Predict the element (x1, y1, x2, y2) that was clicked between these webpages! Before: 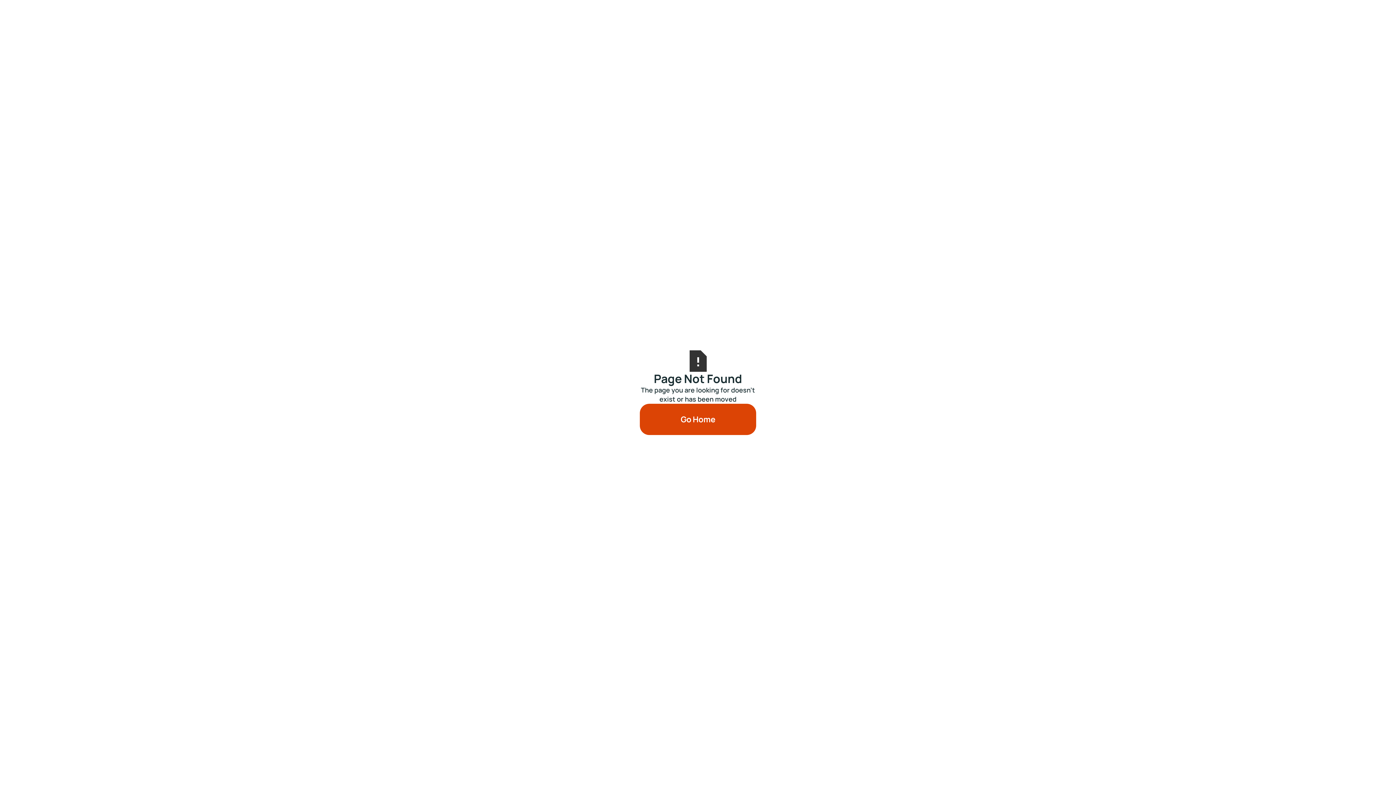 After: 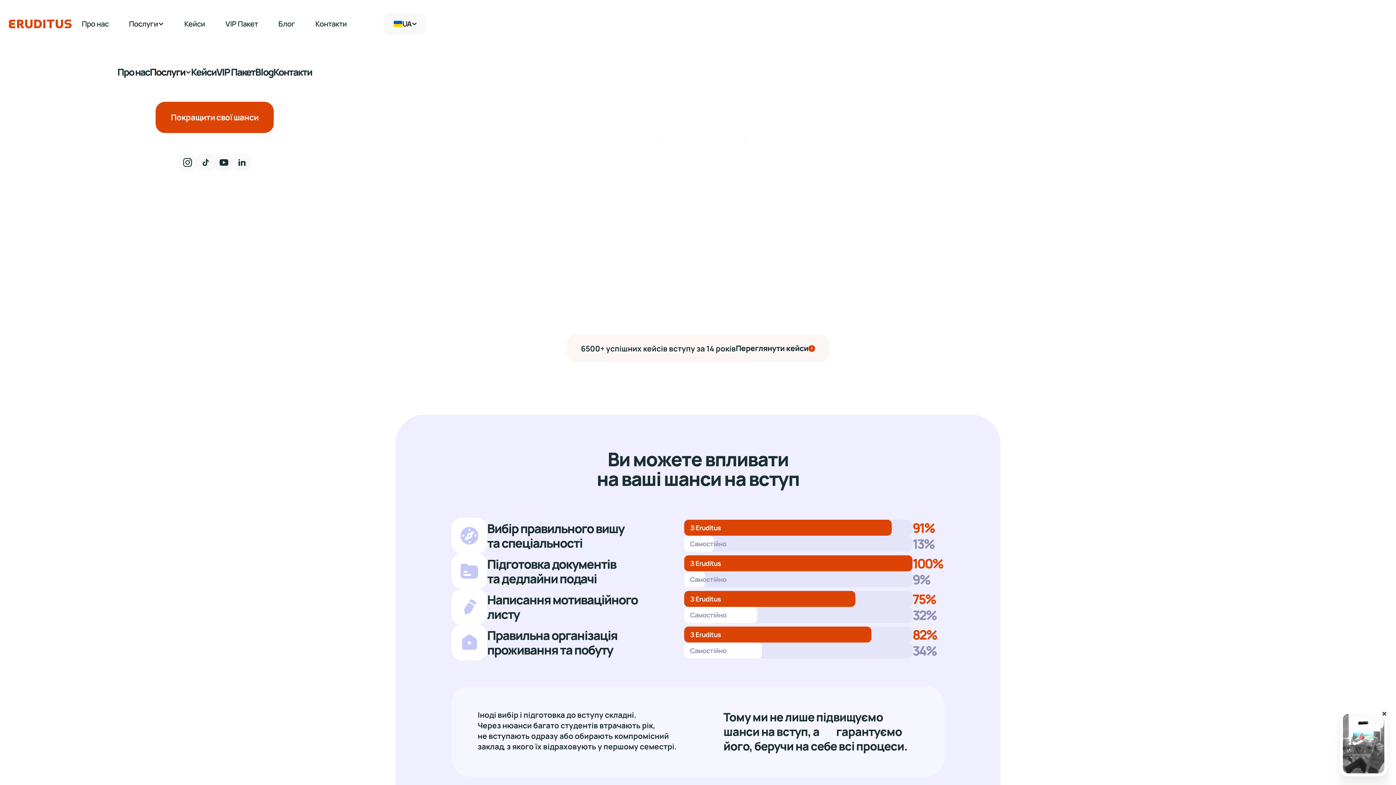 Action: bbox: (640, 403, 756, 435) label: Go Home